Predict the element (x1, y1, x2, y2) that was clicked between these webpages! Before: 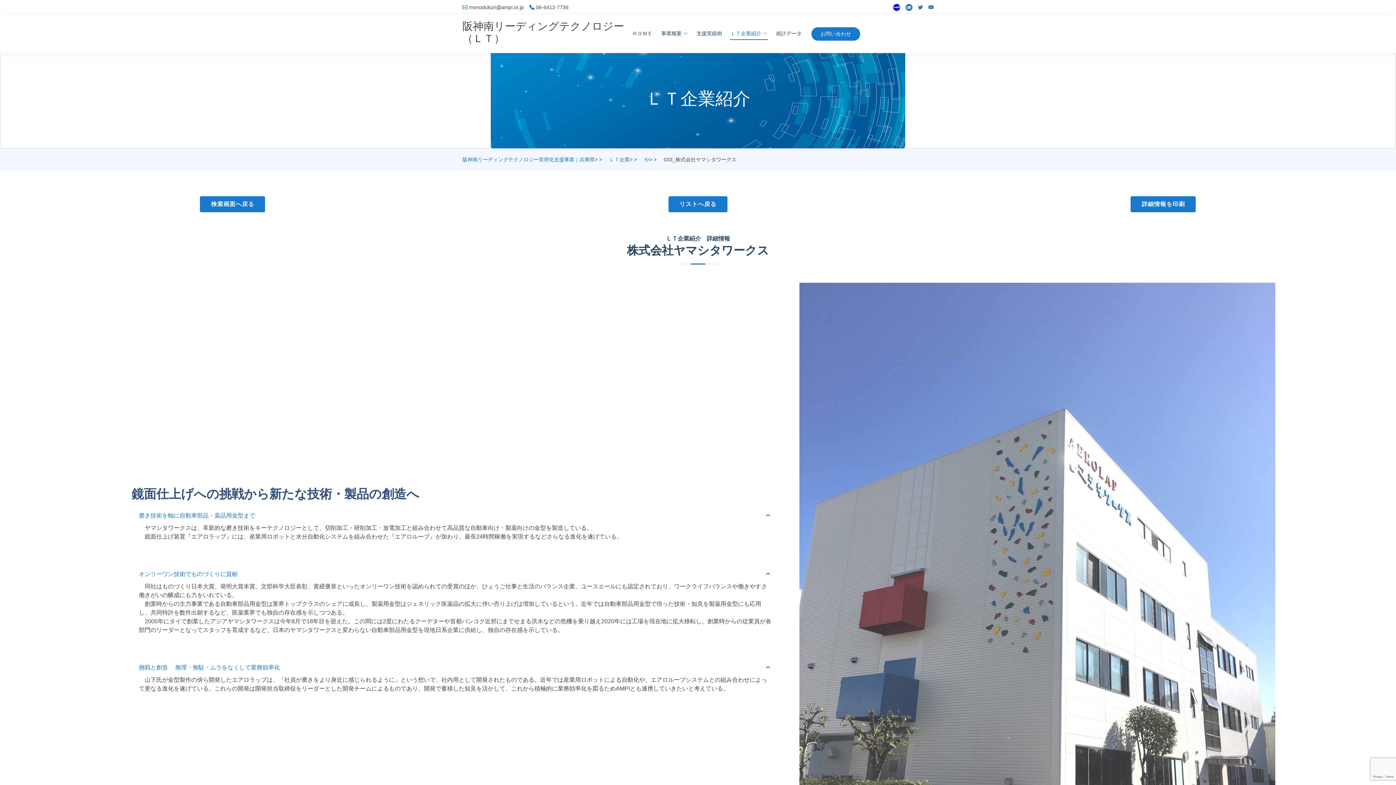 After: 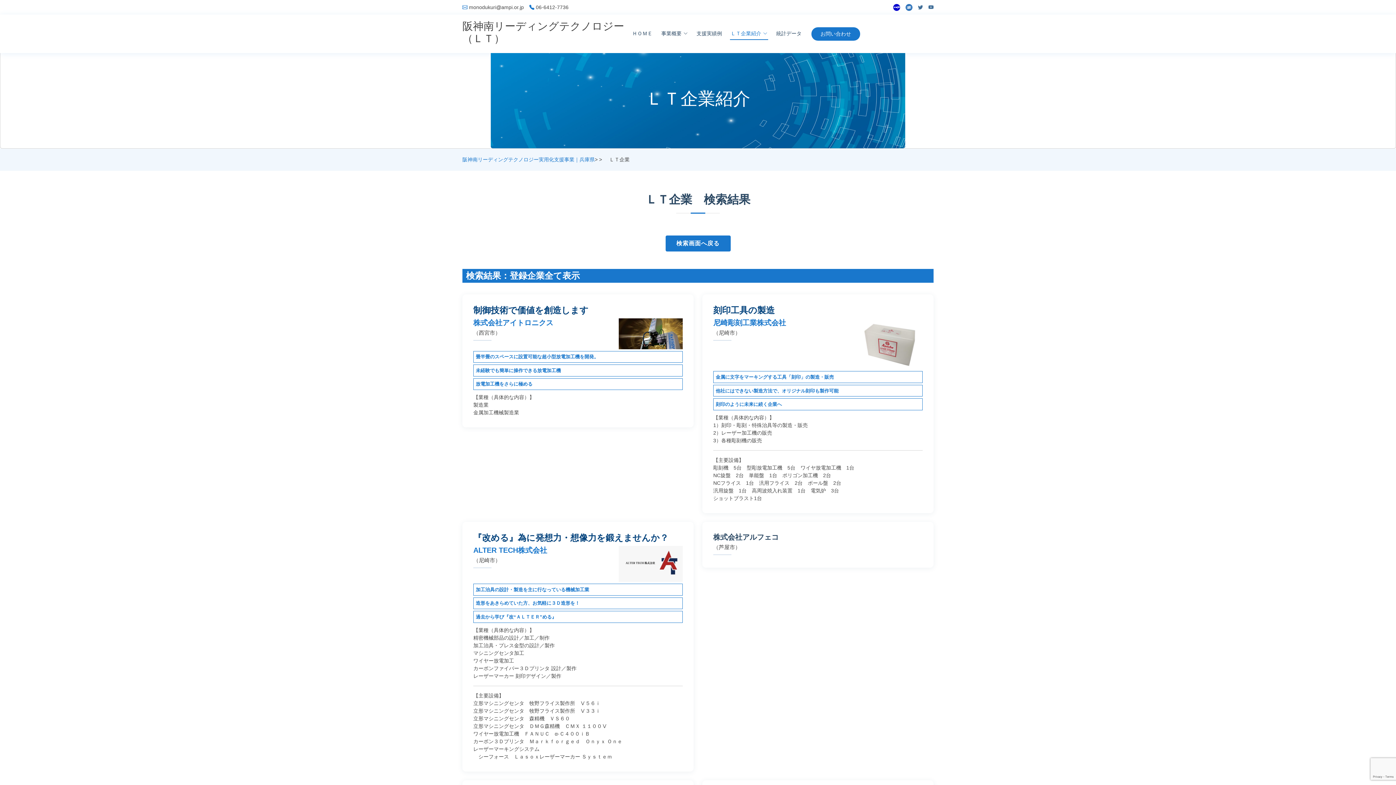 Action: label: ＬＴ企業 bbox: (609, 156, 629, 162)